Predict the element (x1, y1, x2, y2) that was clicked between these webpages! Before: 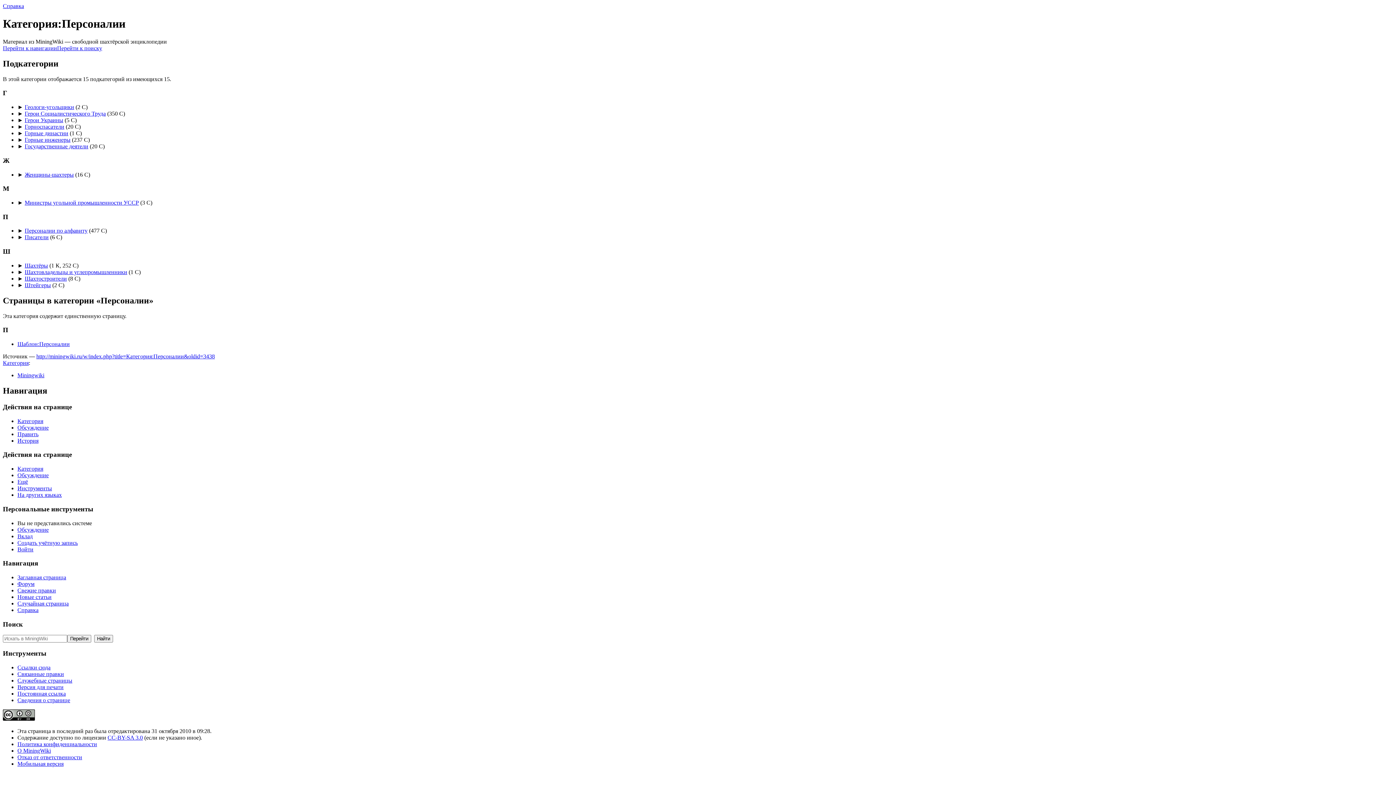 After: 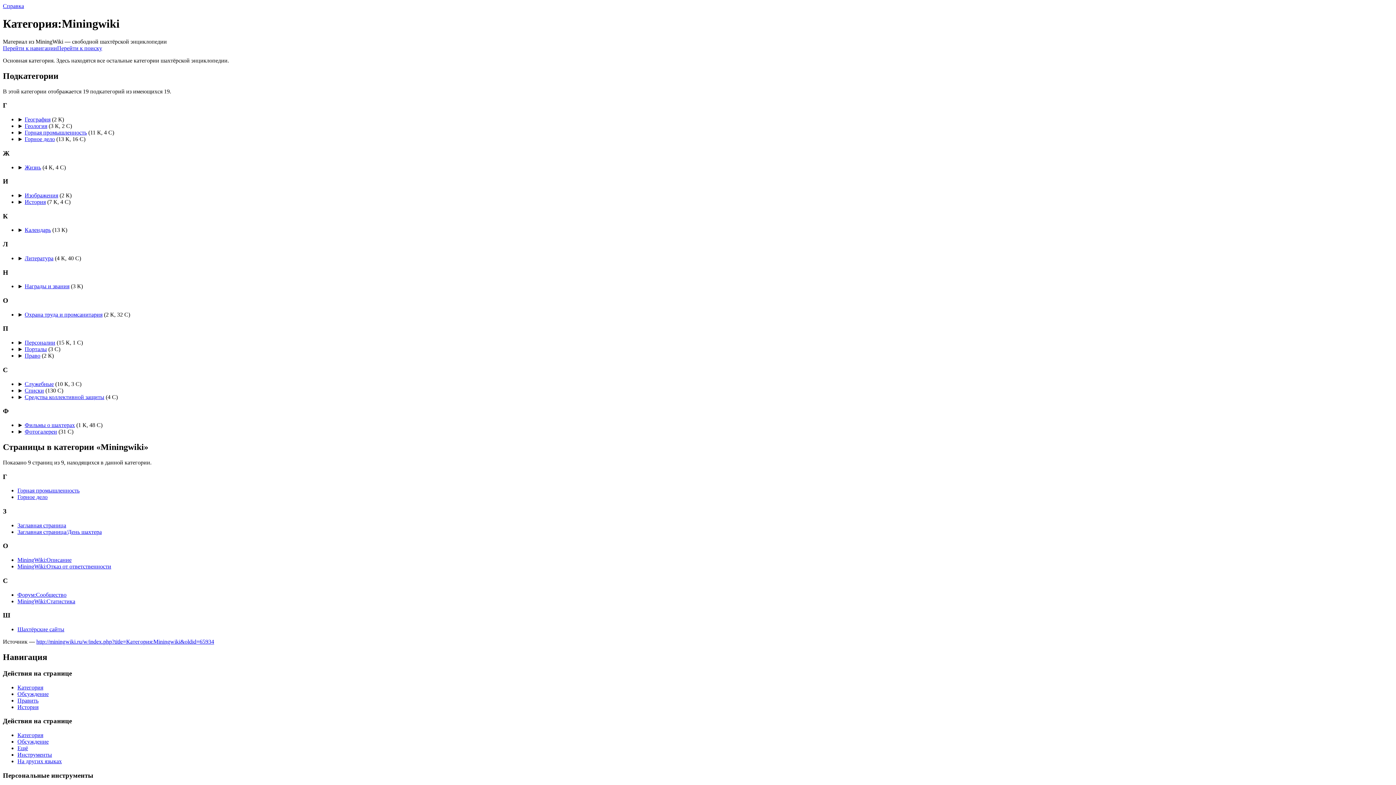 Action: bbox: (17, 372, 44, 378) label: Miningwiki